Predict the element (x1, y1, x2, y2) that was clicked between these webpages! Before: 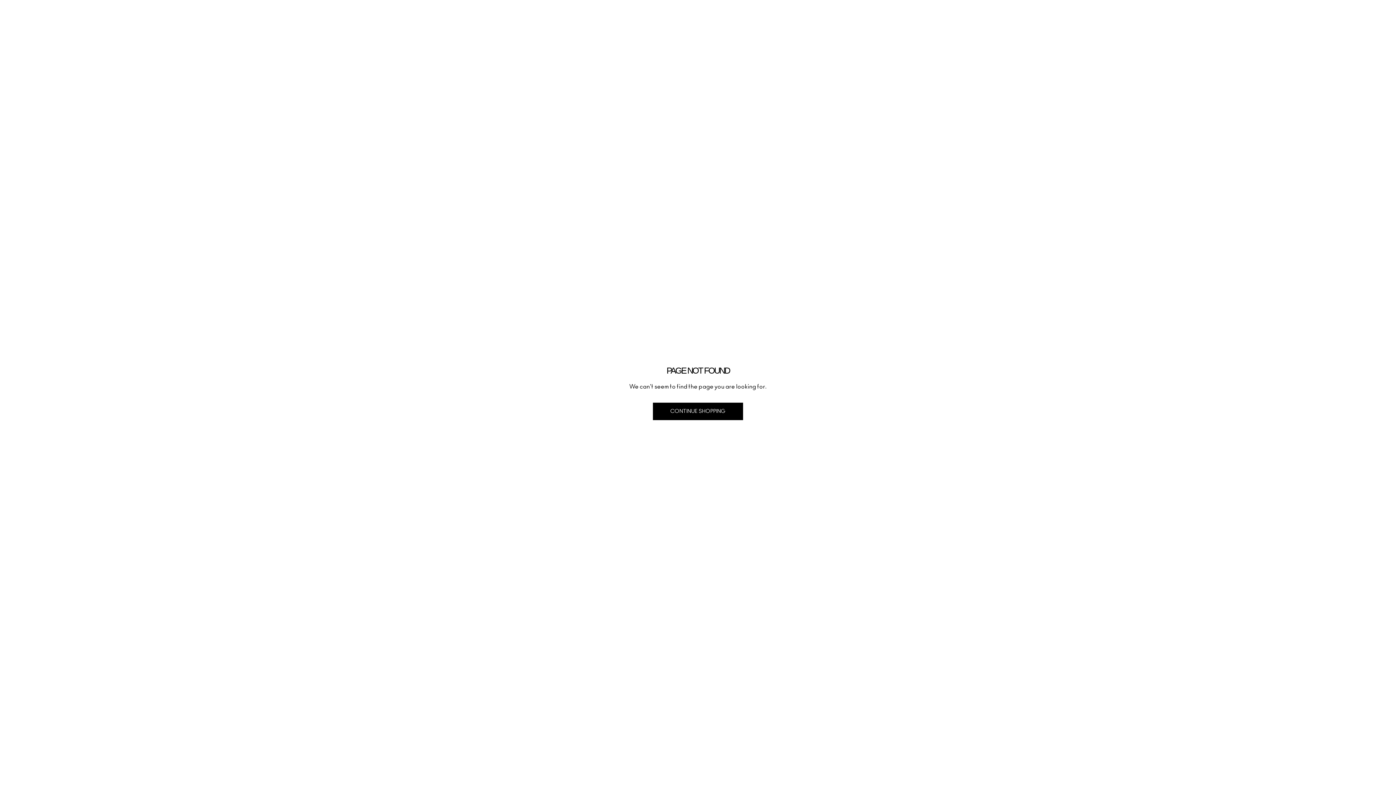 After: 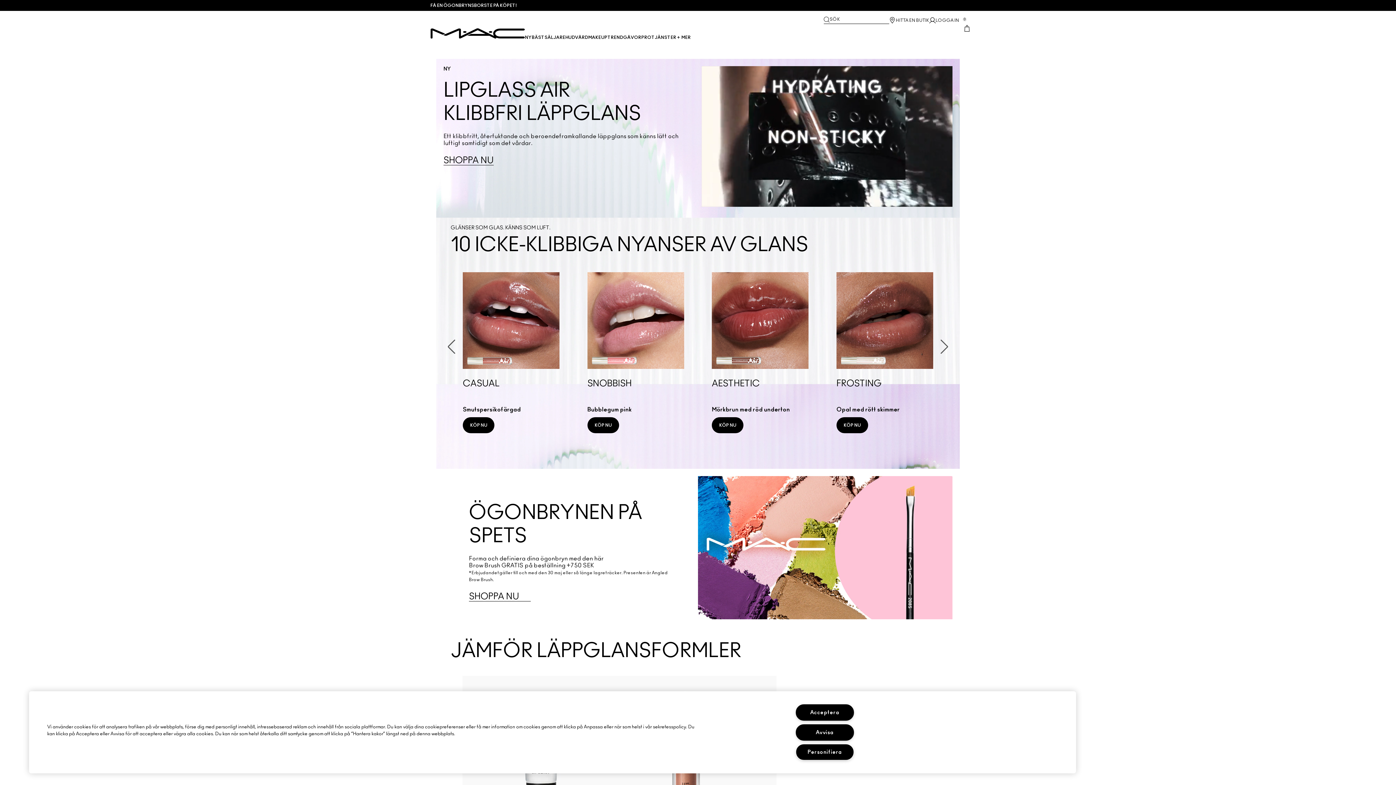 Action: bbox: (653, 402, 743, 420) label: CONTINUE SHOPPING